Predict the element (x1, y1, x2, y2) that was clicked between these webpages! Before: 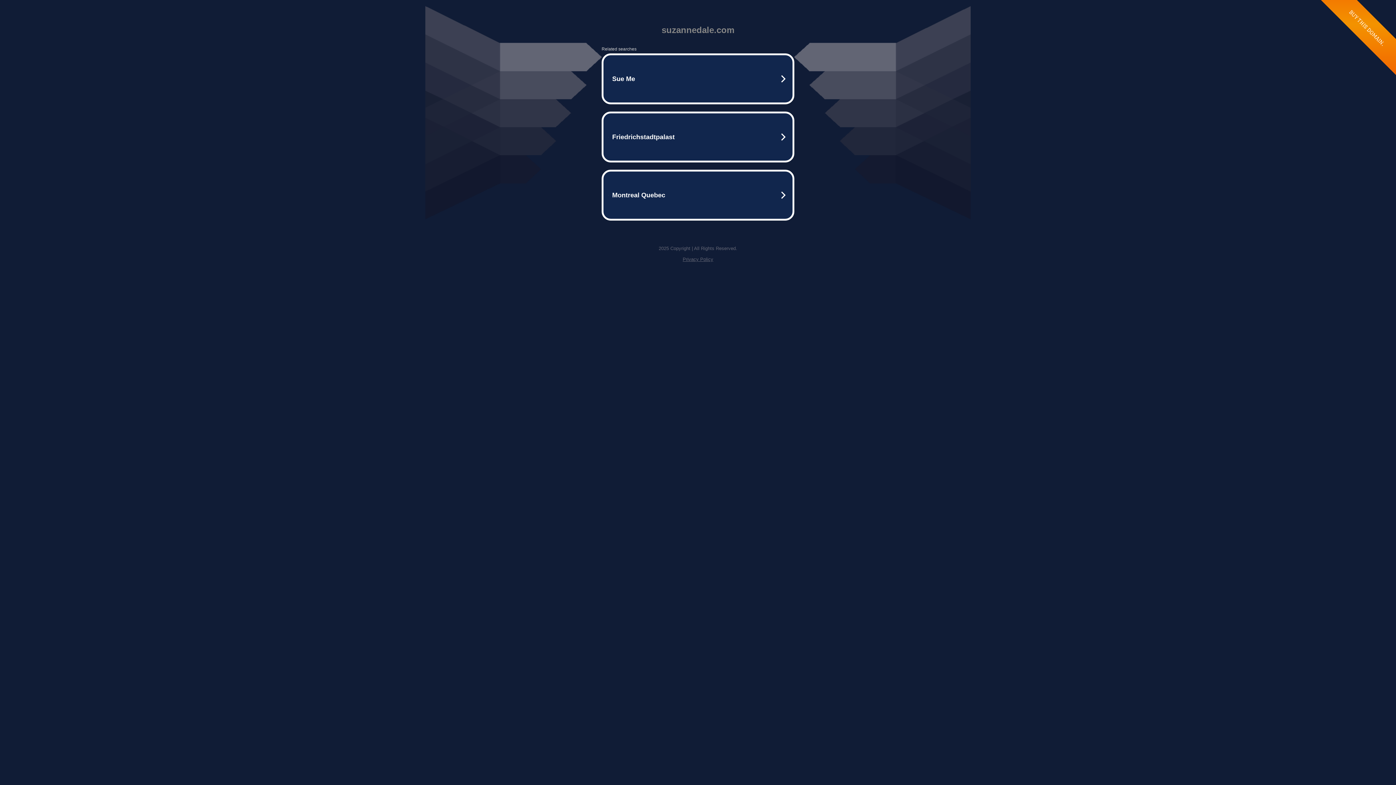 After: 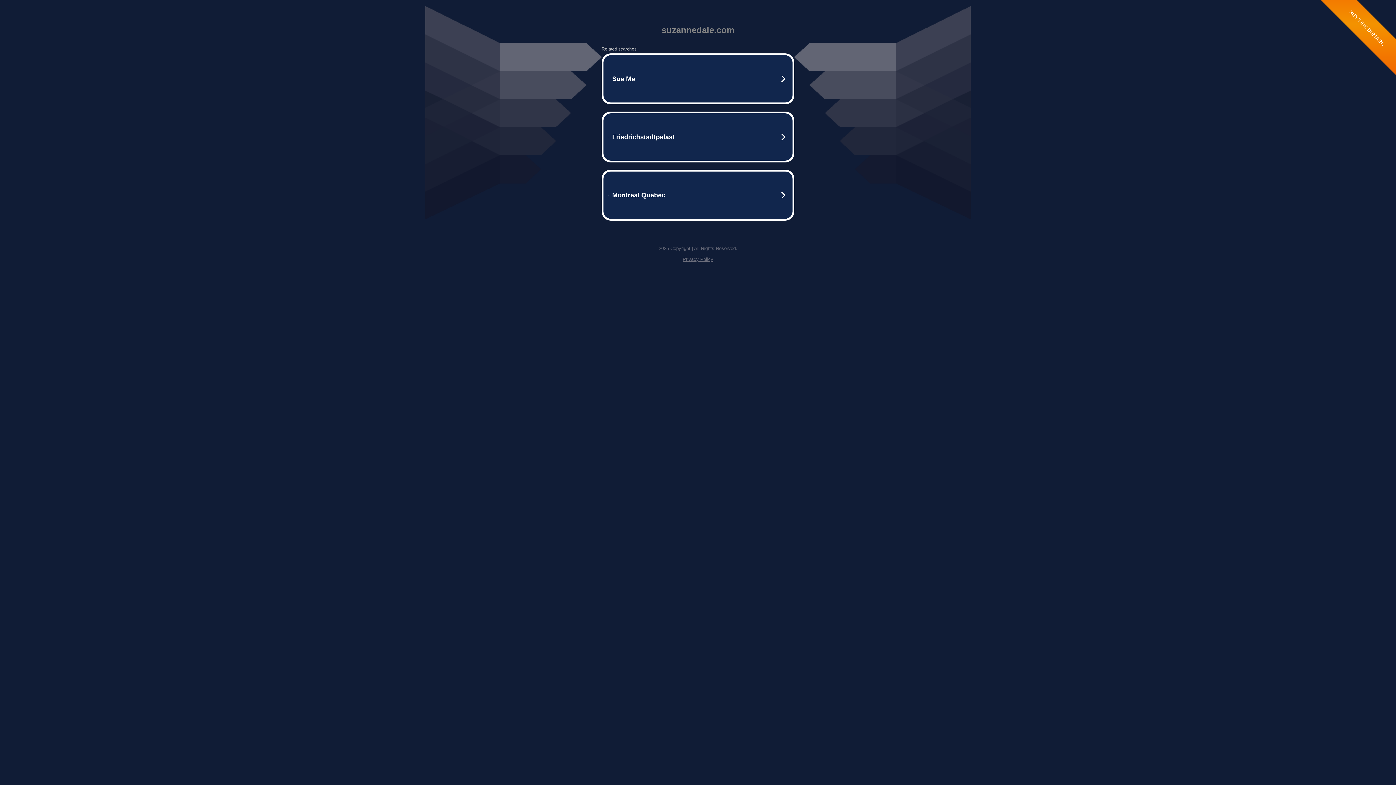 Action: label: Privacy Policy bbox: (682, 256, 713, 262)